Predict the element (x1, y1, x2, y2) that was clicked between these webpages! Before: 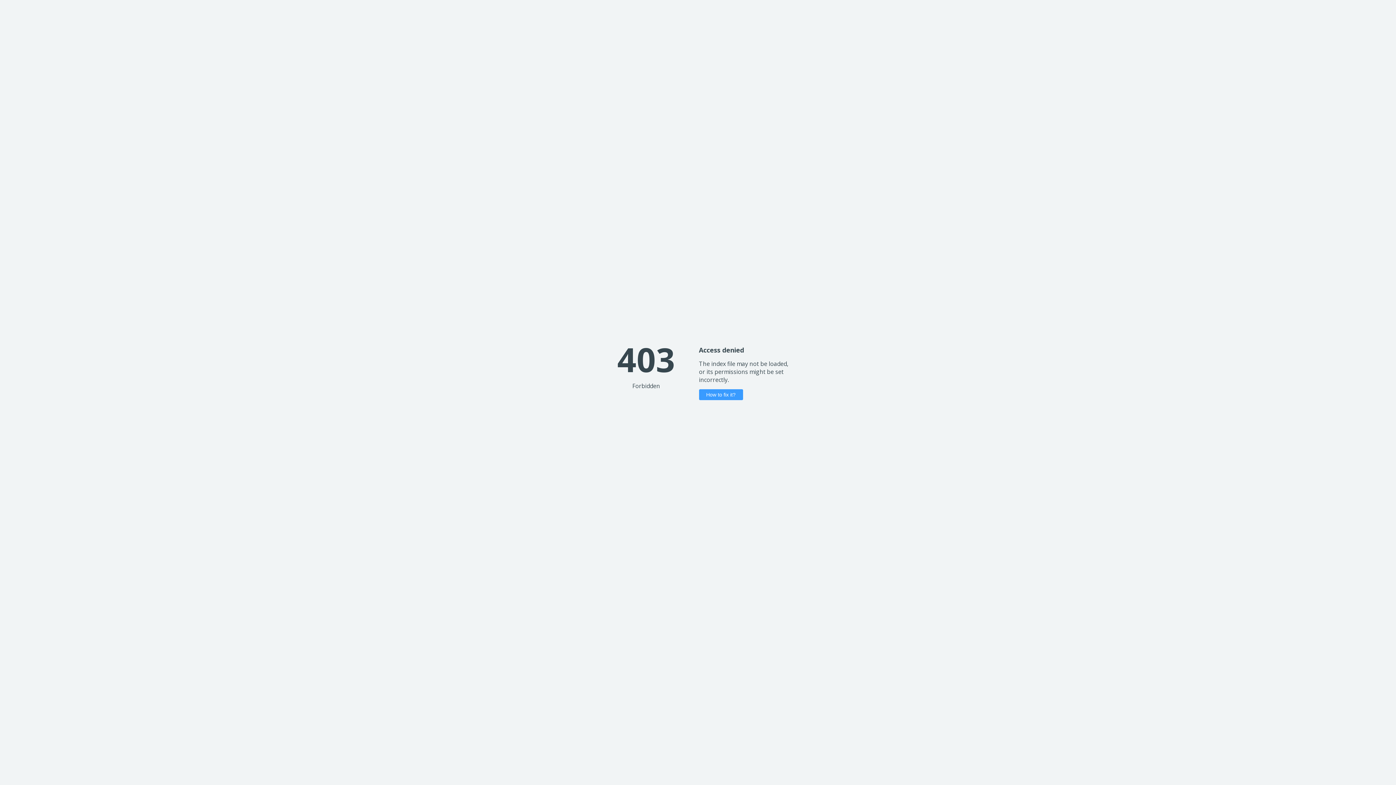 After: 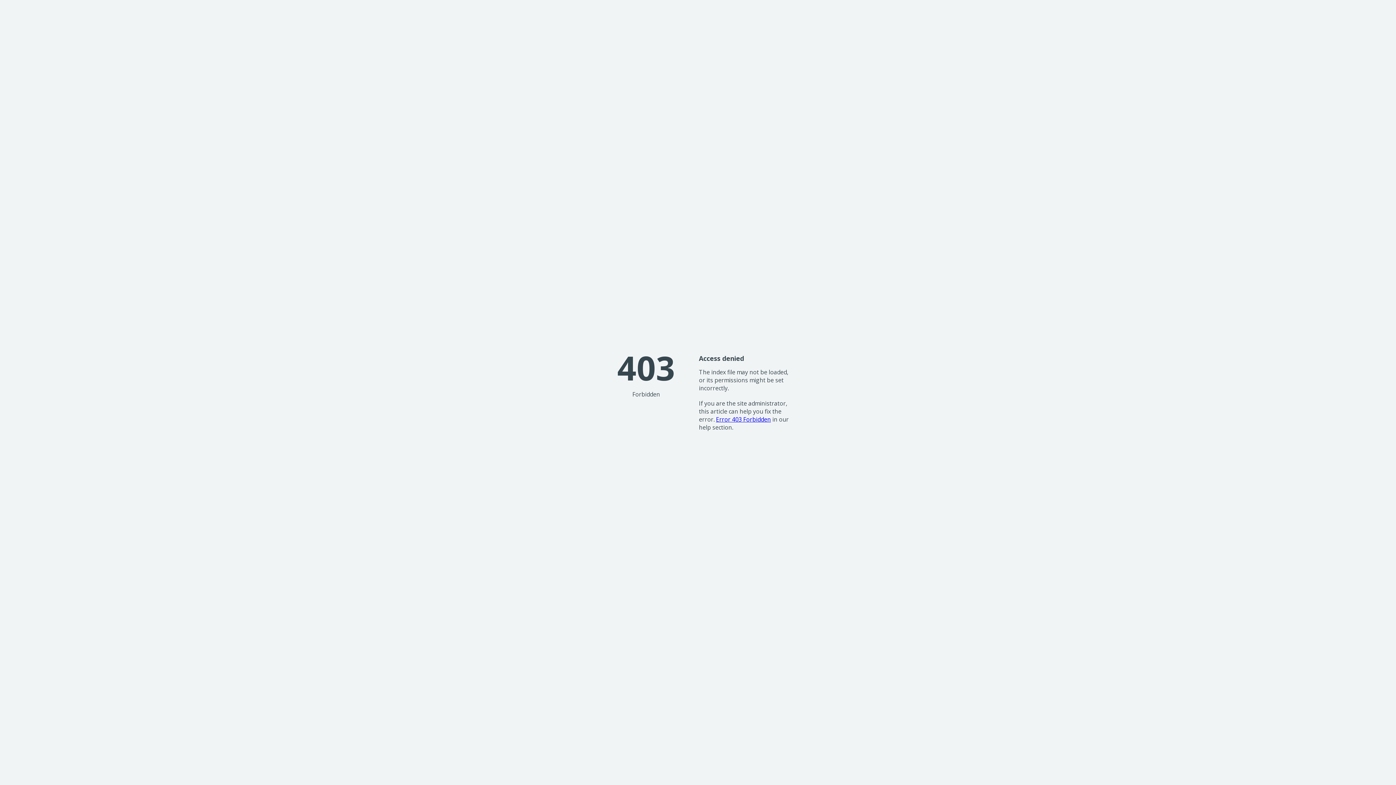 Action: bbox: (699, 389, 743, 400) label: How to fix it?